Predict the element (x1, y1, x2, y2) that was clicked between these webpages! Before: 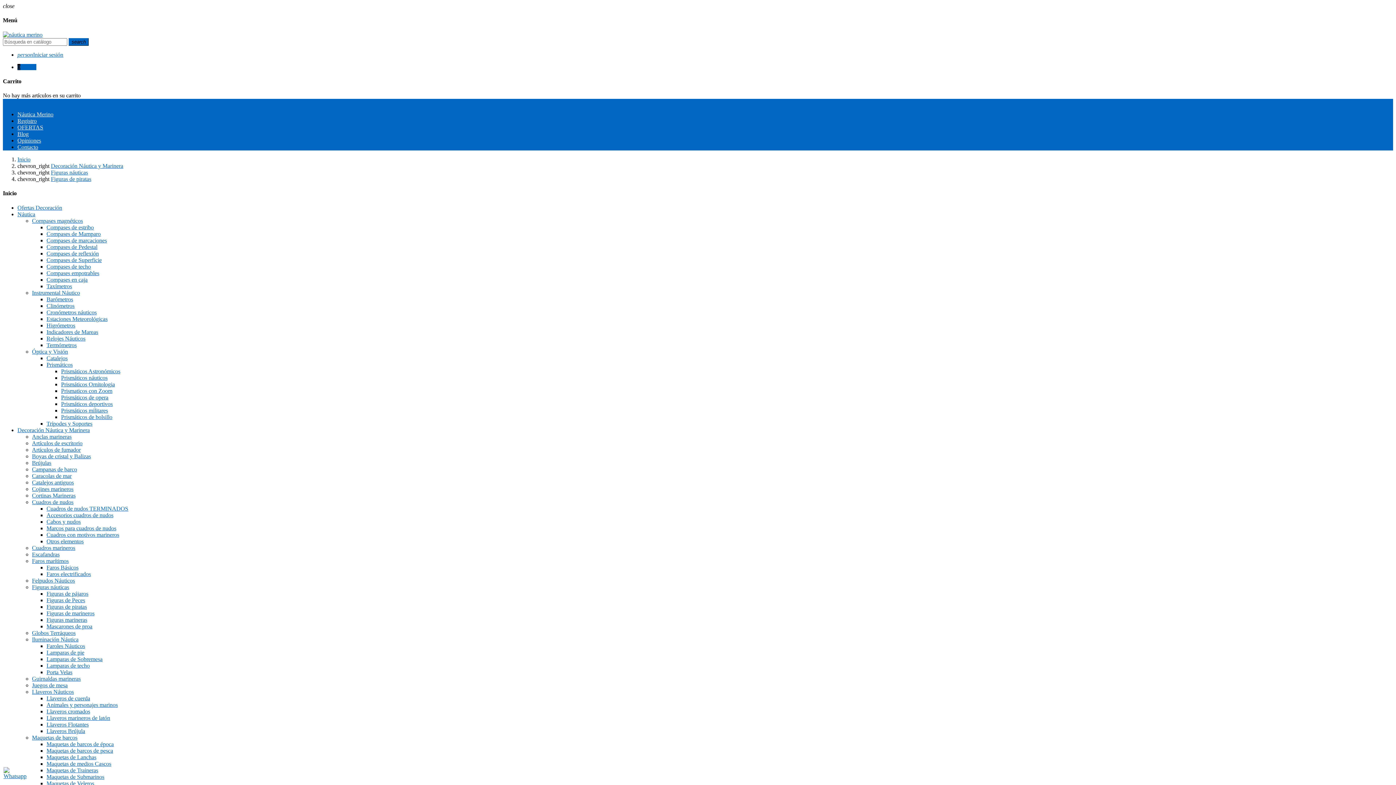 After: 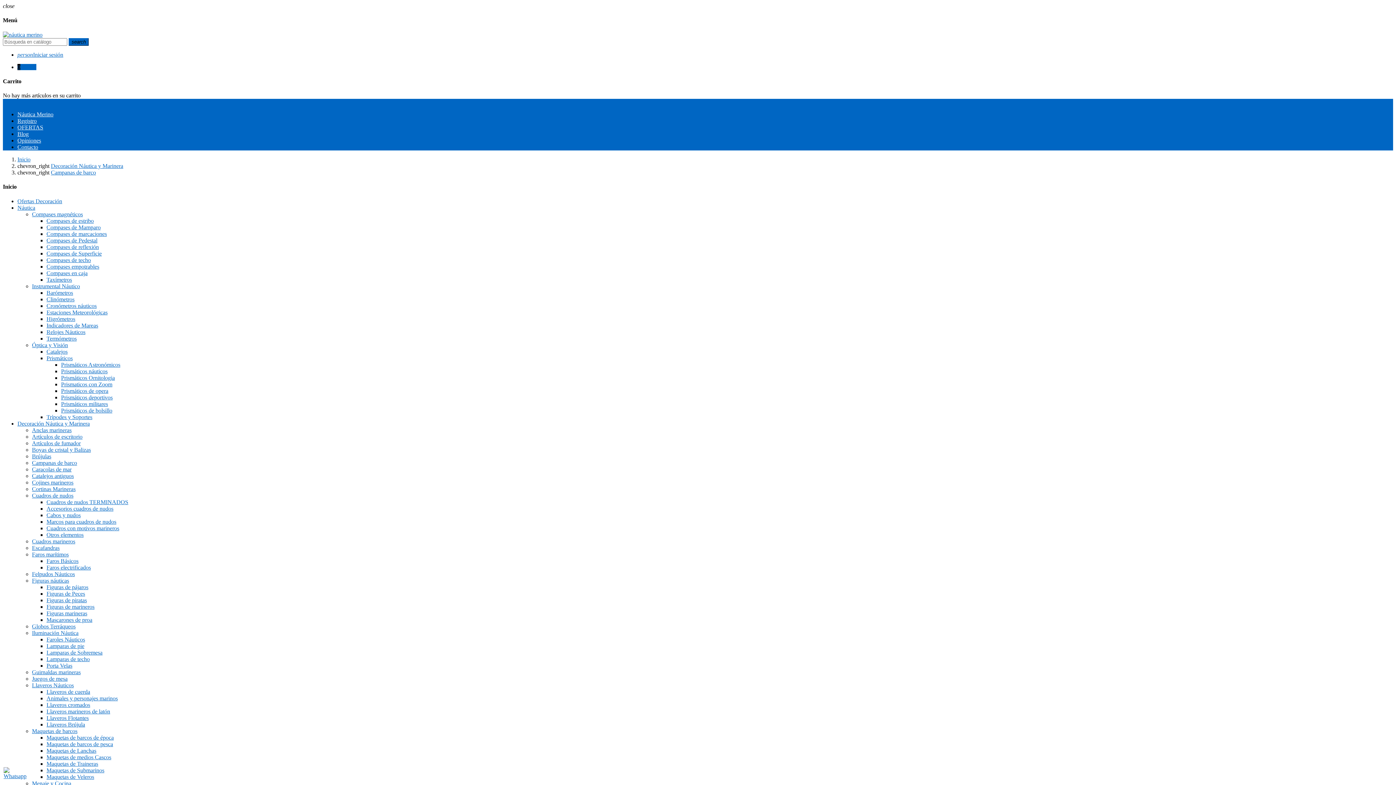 Action: label: Campanas de barco bbox: (32, 466, 77, 472)